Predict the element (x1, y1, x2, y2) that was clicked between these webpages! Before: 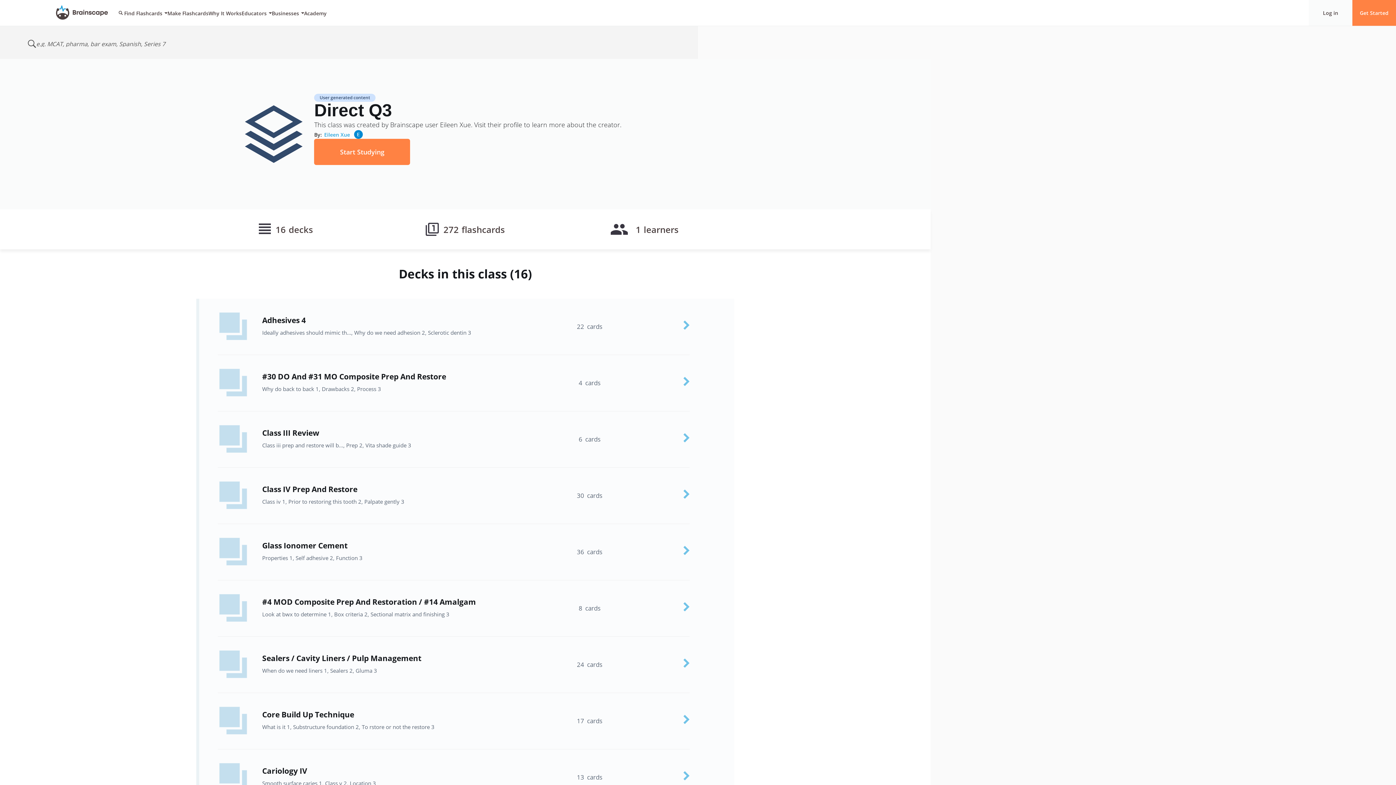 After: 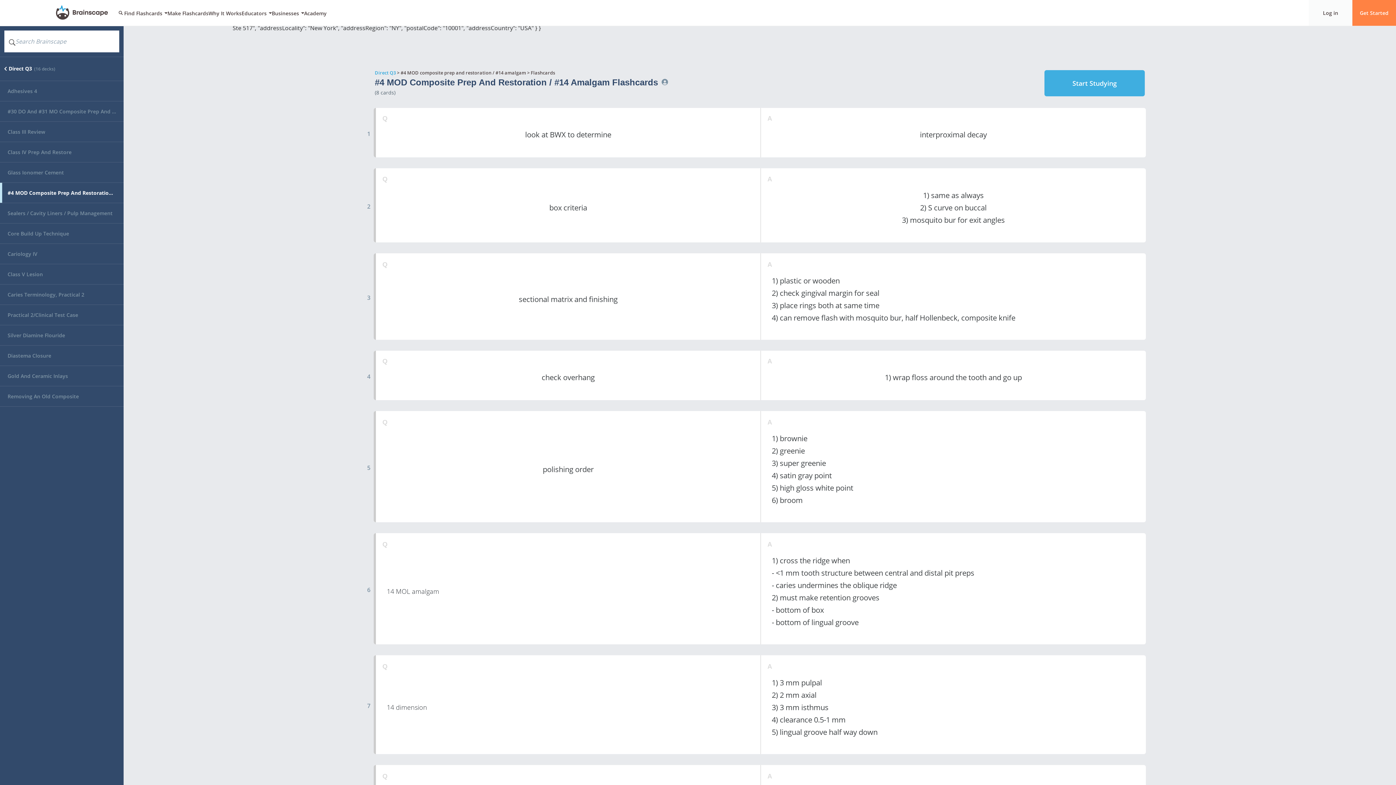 Action: label: #4 MOD Composite Prep And Restoration / #14 Amalgam
Look at bwx to determine 1, Box criteria 2, Sectional matrix and finishing 3
8  cards bbox: (196, 580, 734, 637)